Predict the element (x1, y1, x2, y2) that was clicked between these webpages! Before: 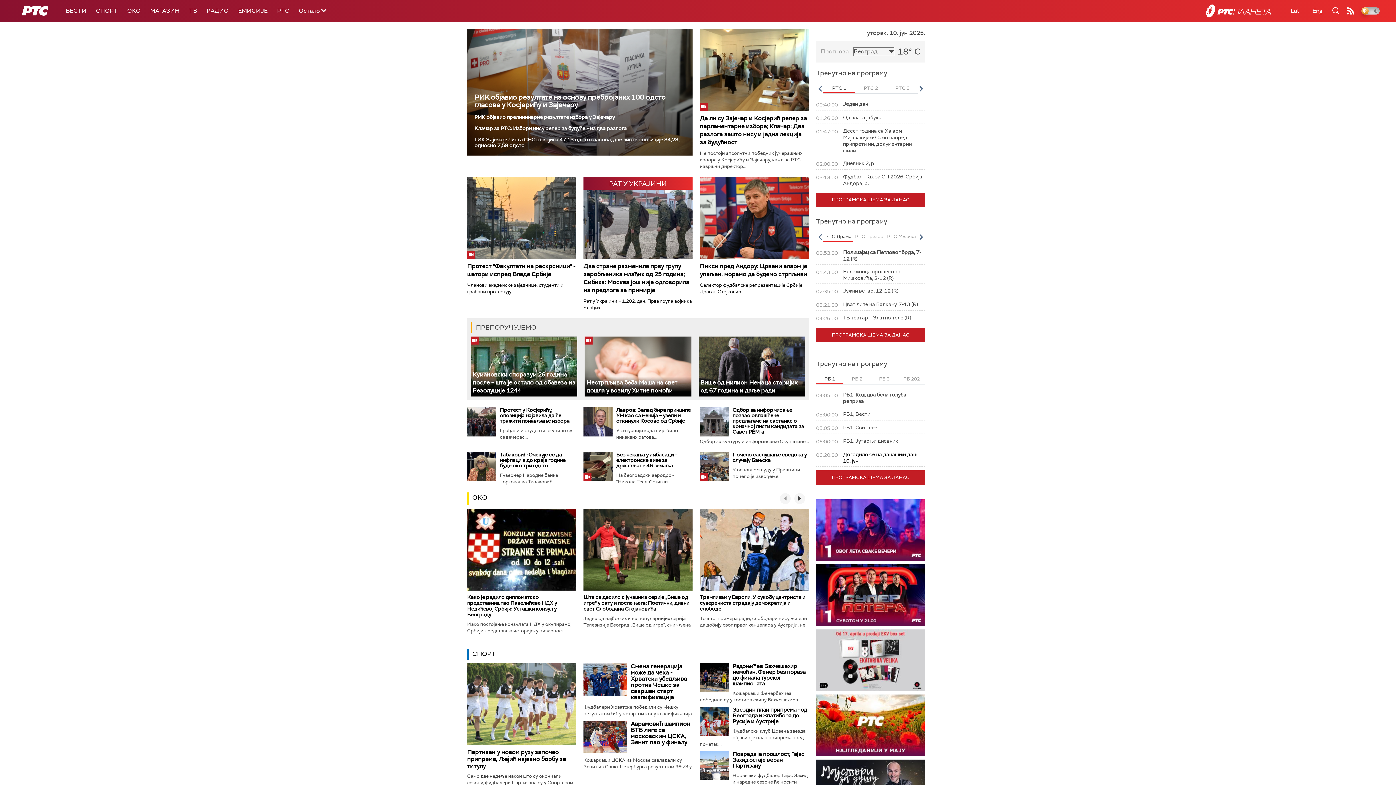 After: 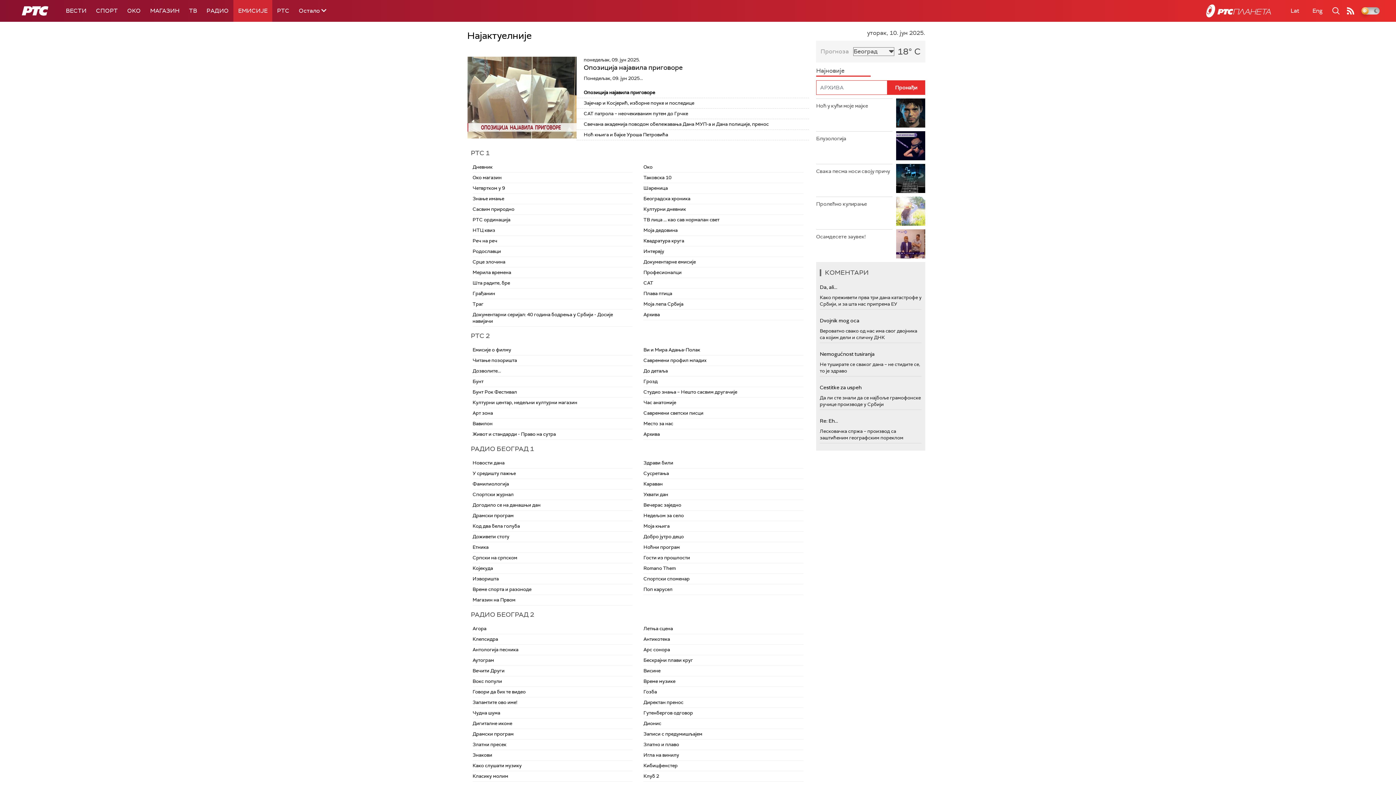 Action: label: ЕМИСИЈЕ bbox: (233, 0, 272, 21)